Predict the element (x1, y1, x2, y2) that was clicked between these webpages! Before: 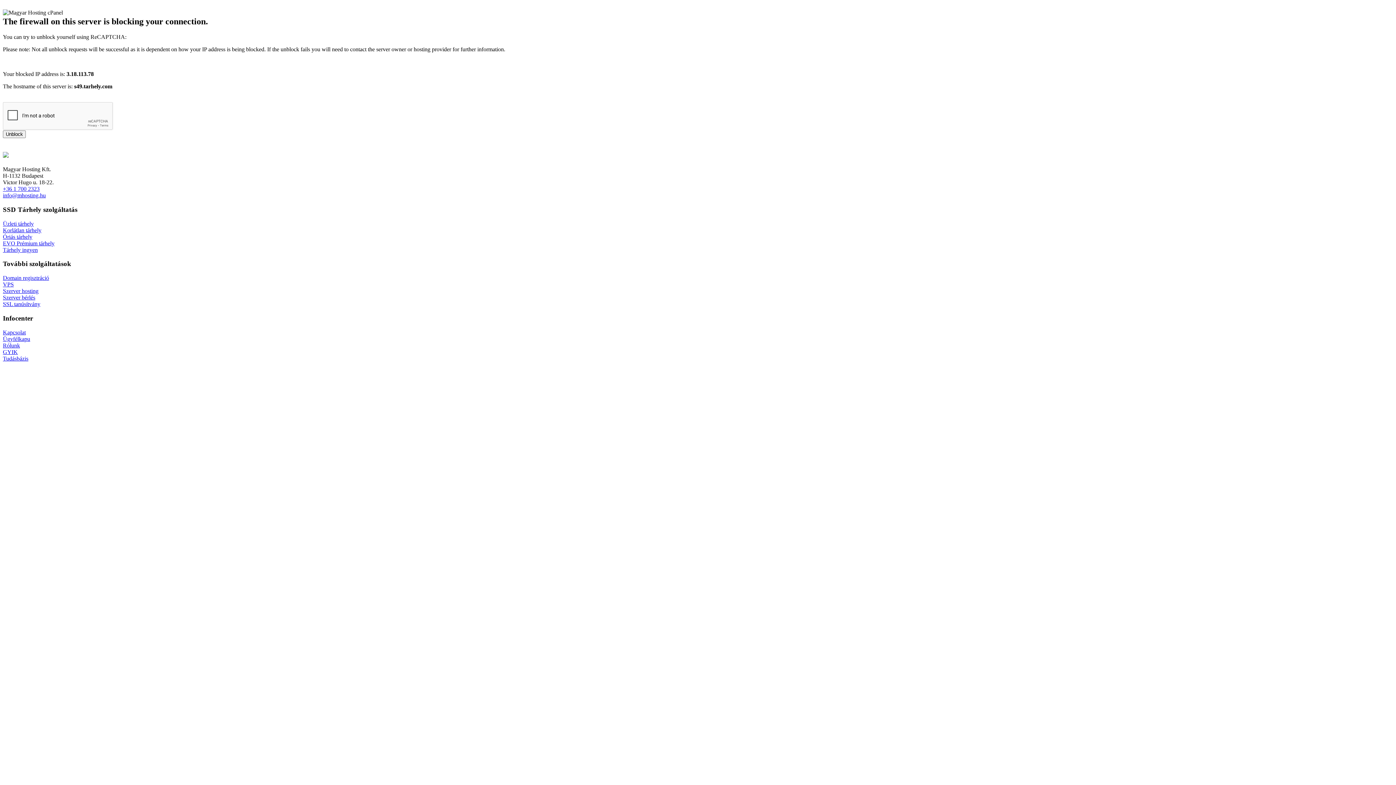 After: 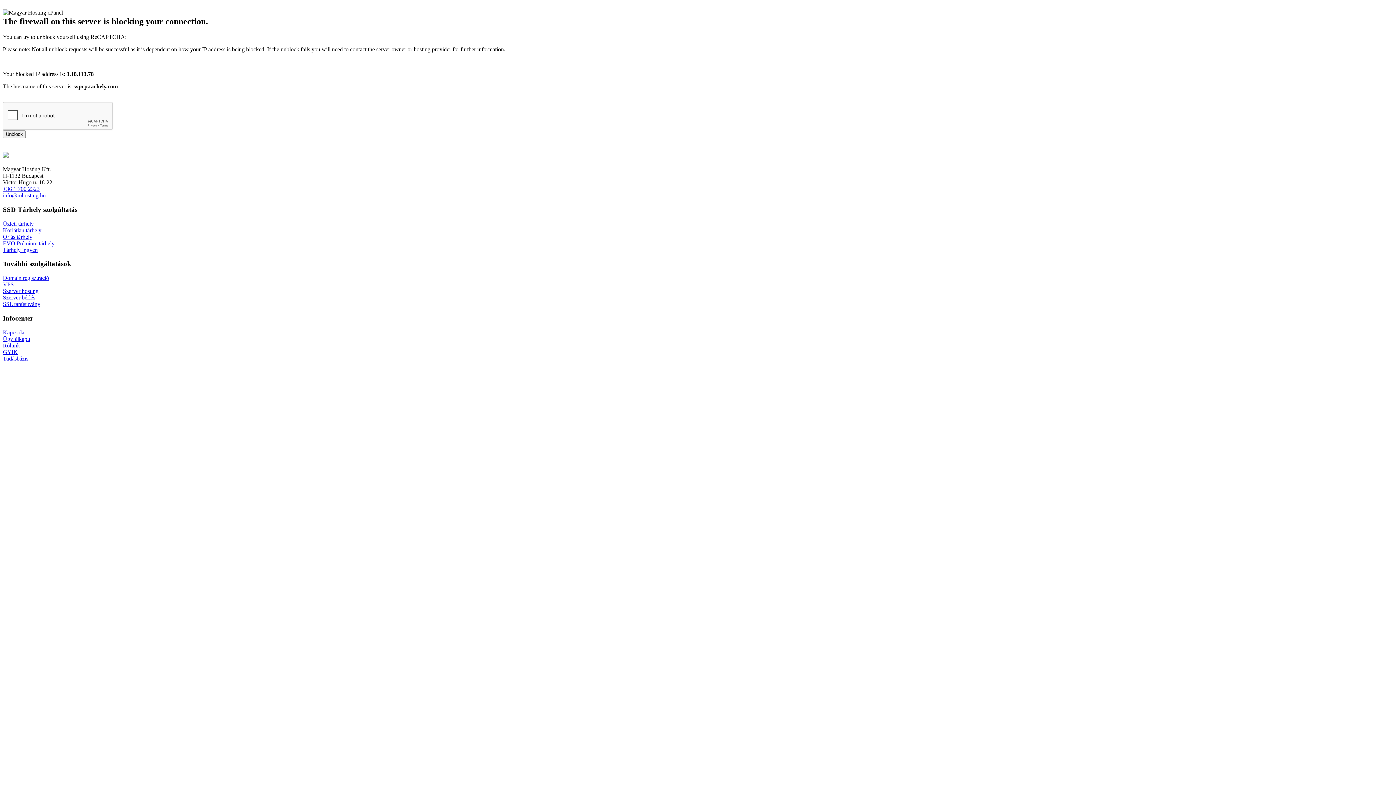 Action: label: Szerver hosting bbox: (2, 288, 38, 294)